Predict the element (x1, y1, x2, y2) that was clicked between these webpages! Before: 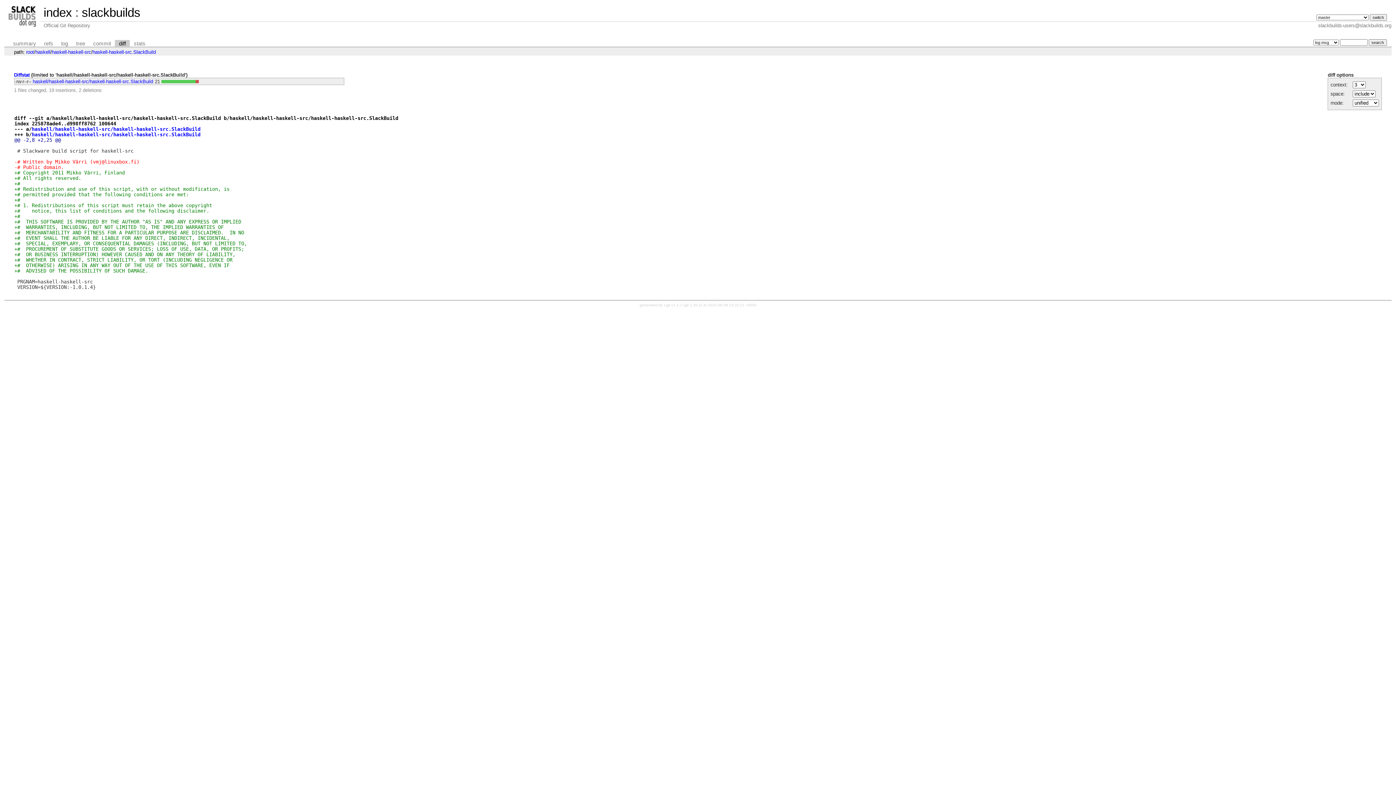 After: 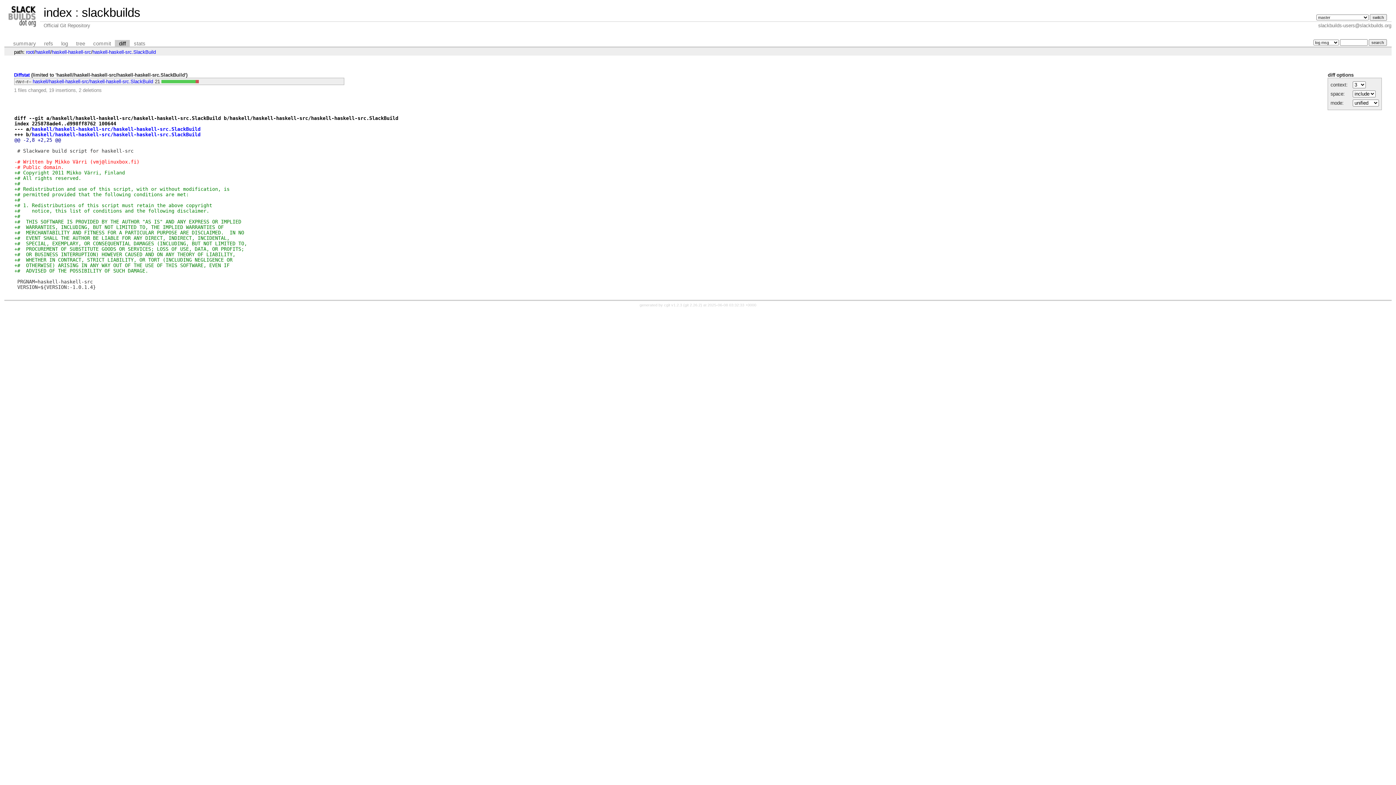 Action: label: haskell/haskell-haskell-src/haskell-haskell-src.SlackBuild bbox: (32, 79, 153, 84)